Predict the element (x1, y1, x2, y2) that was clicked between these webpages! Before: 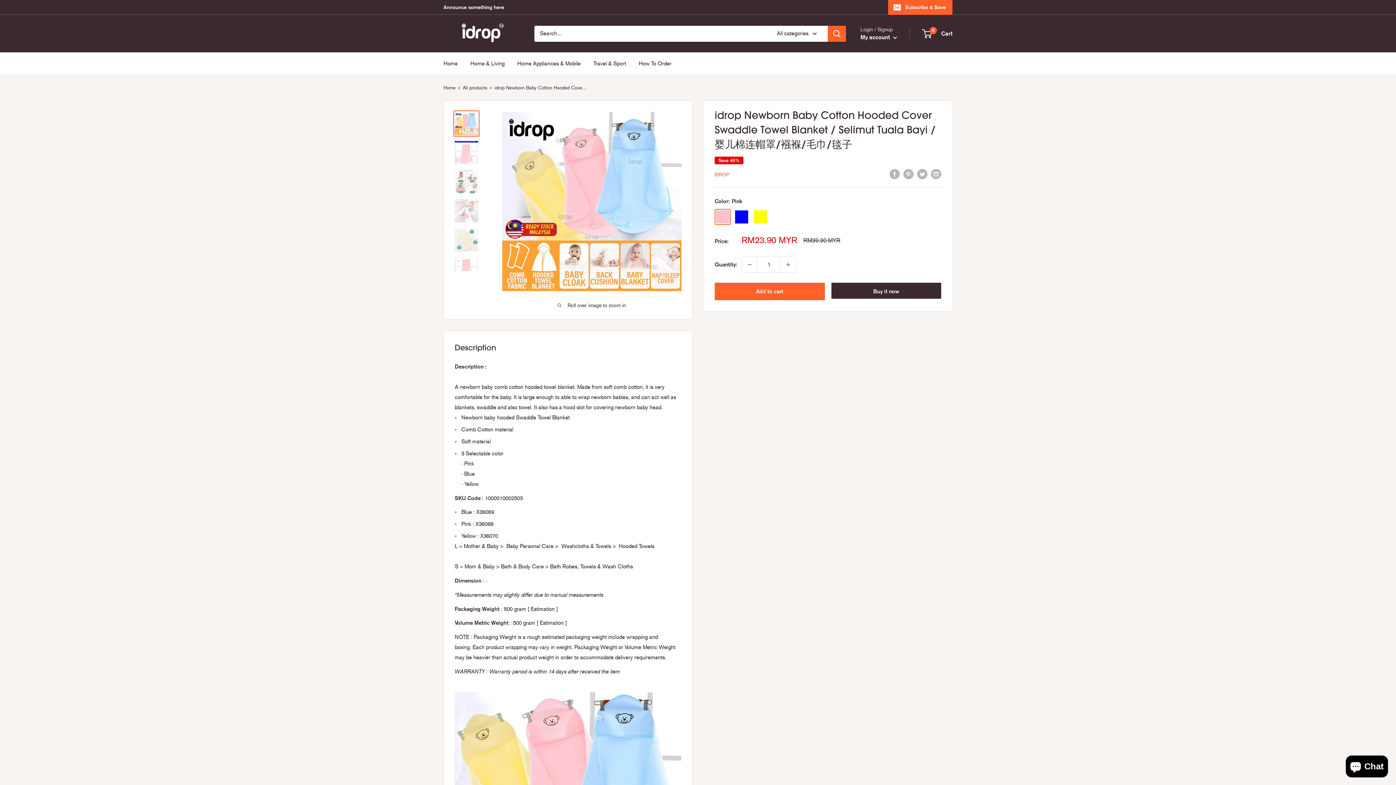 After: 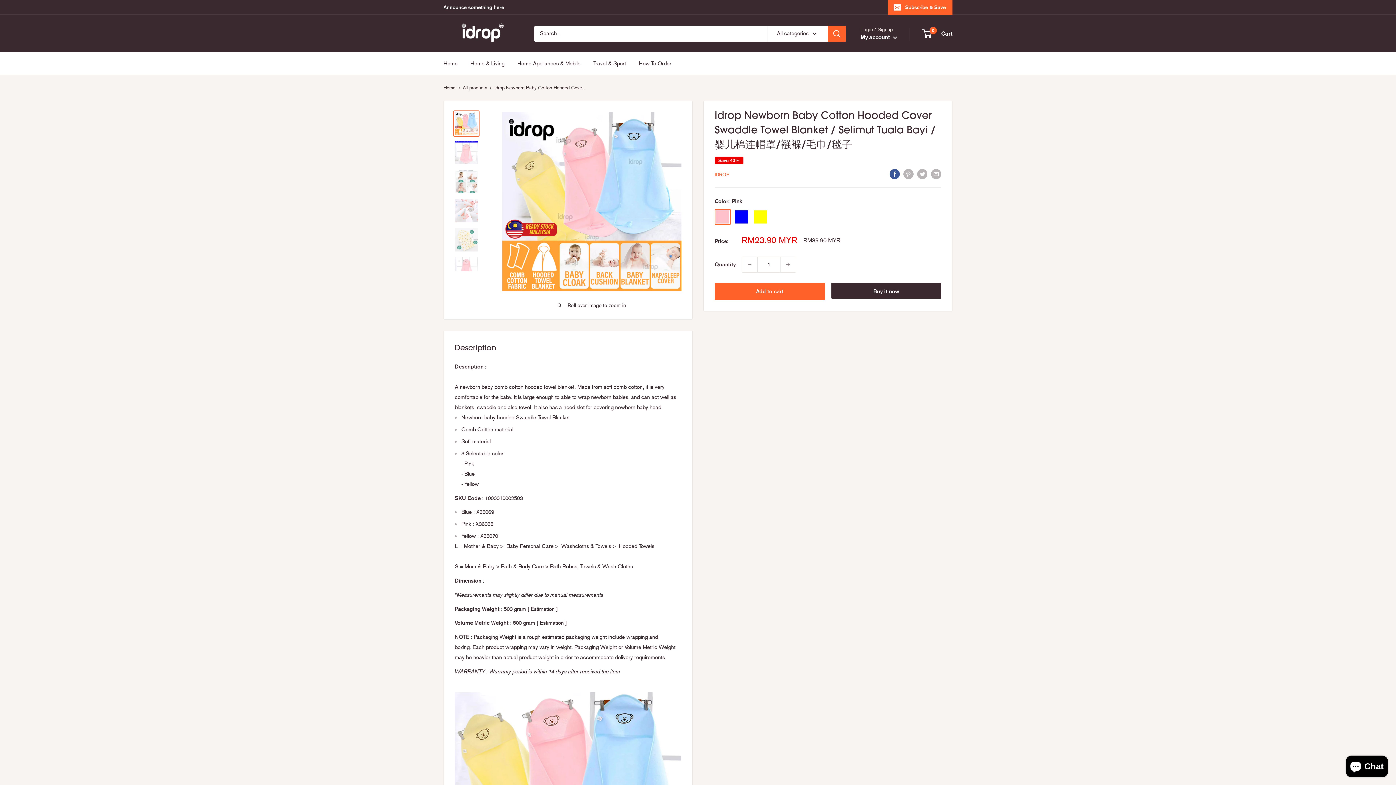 Action: label: Share on Facebook bbox: (889, 168, 900, 179)